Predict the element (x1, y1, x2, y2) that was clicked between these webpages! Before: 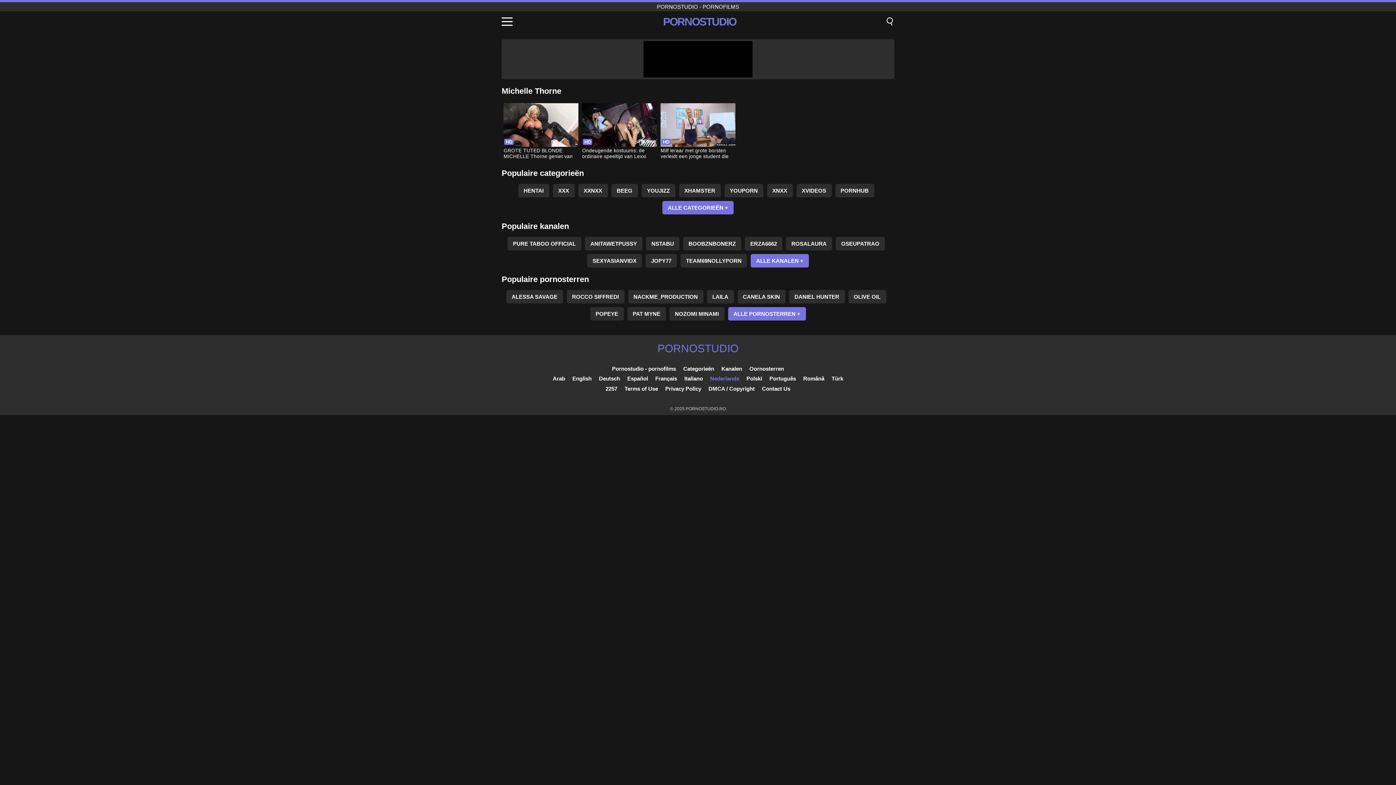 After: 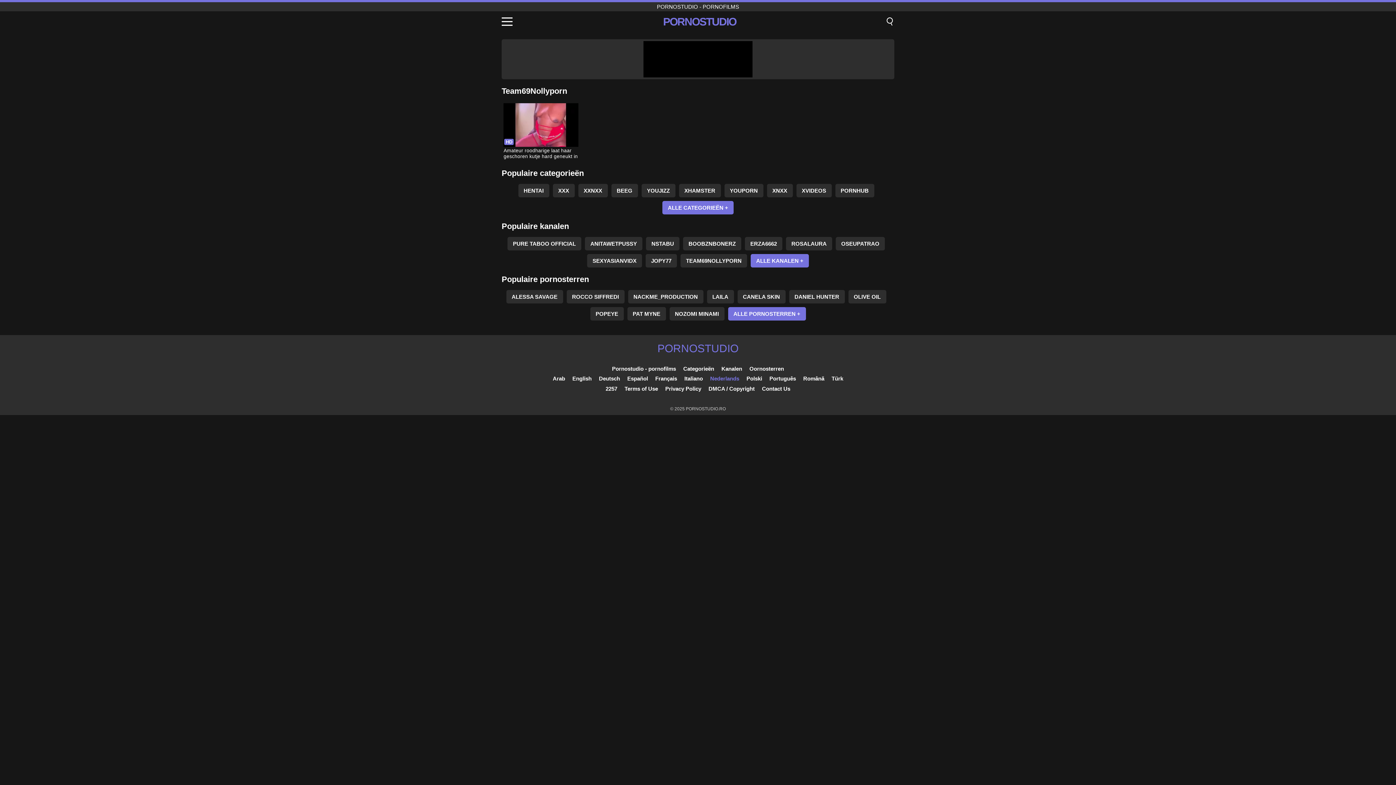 Action: bbox: (680, 254, 747, 267) label: TEAM69NOLLYPORN